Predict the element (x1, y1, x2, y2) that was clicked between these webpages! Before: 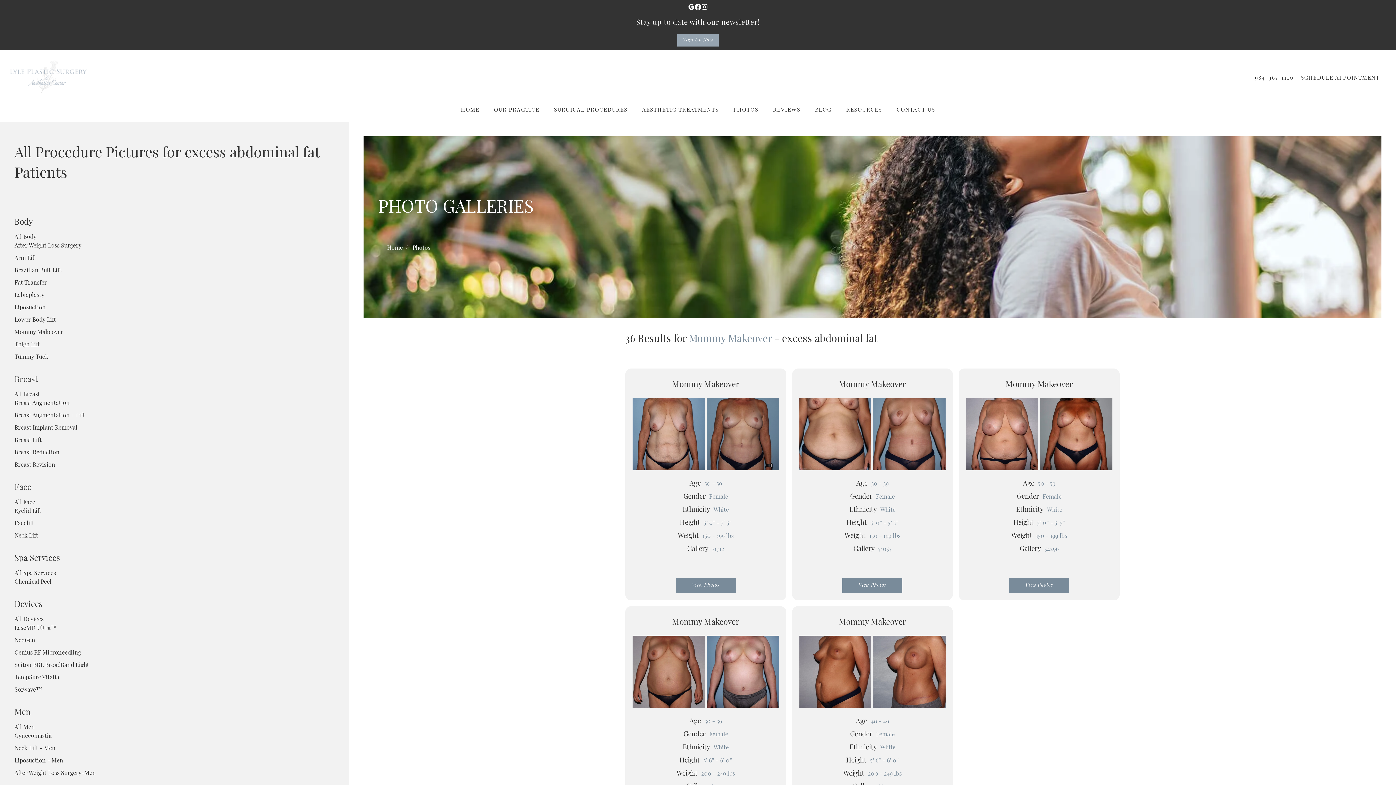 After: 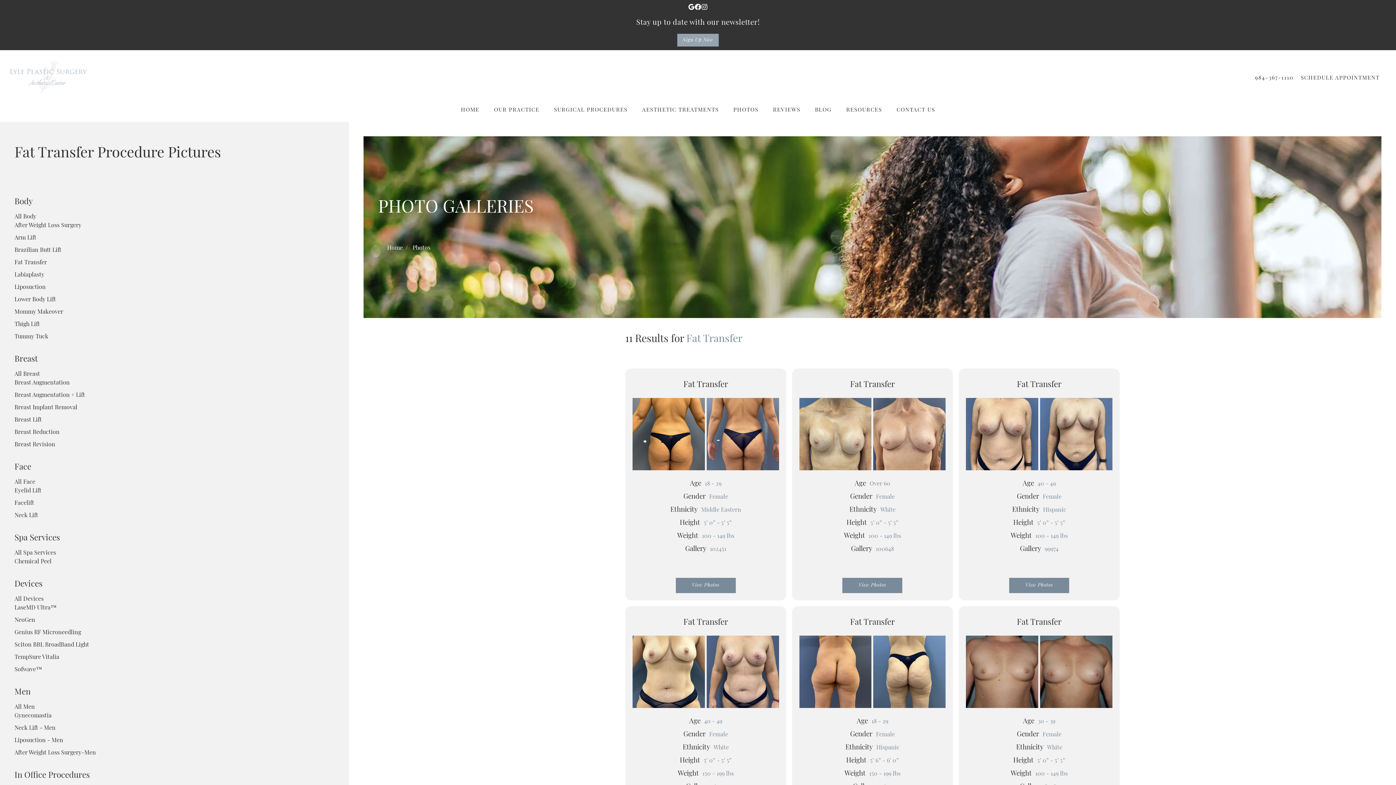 Action: label: Fat Transfer bbox: (14, 280, 46, 286)